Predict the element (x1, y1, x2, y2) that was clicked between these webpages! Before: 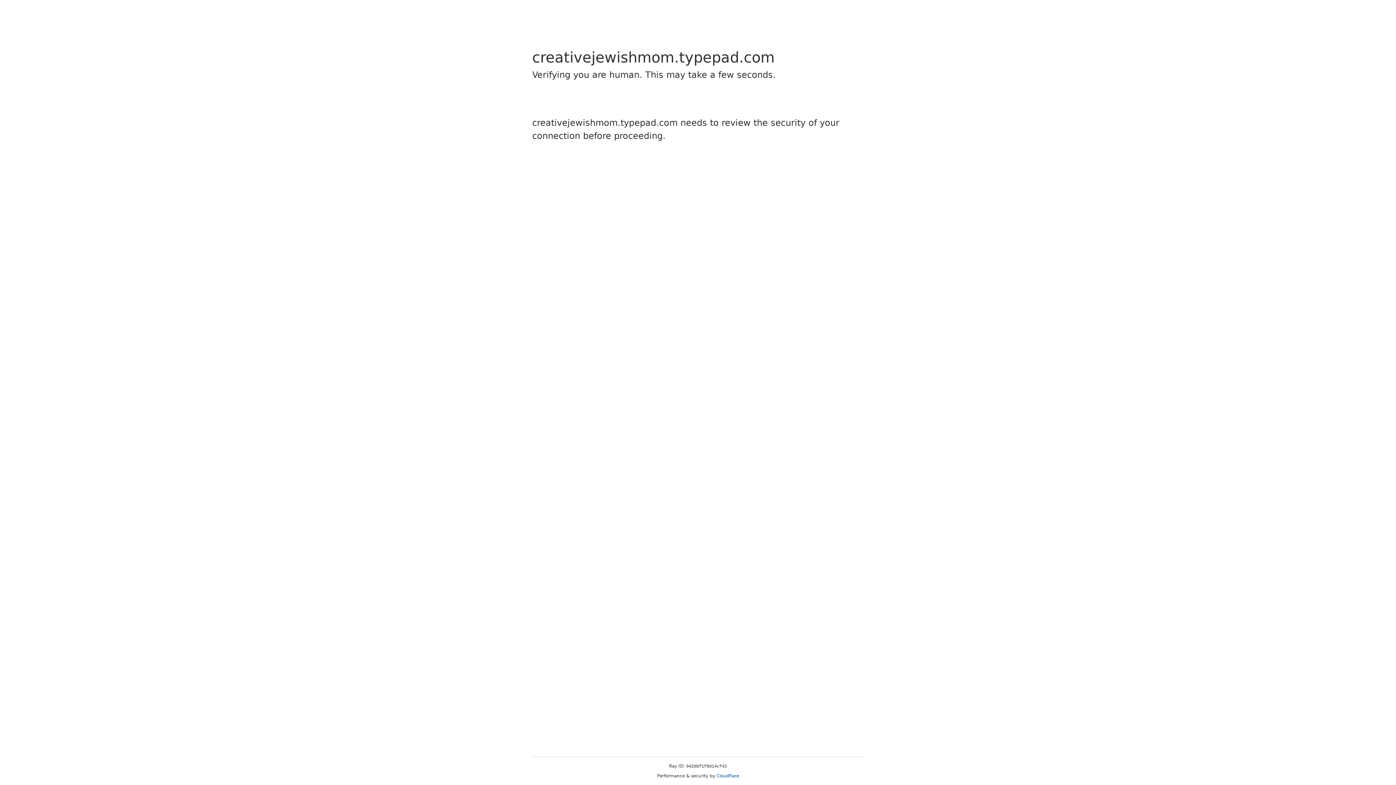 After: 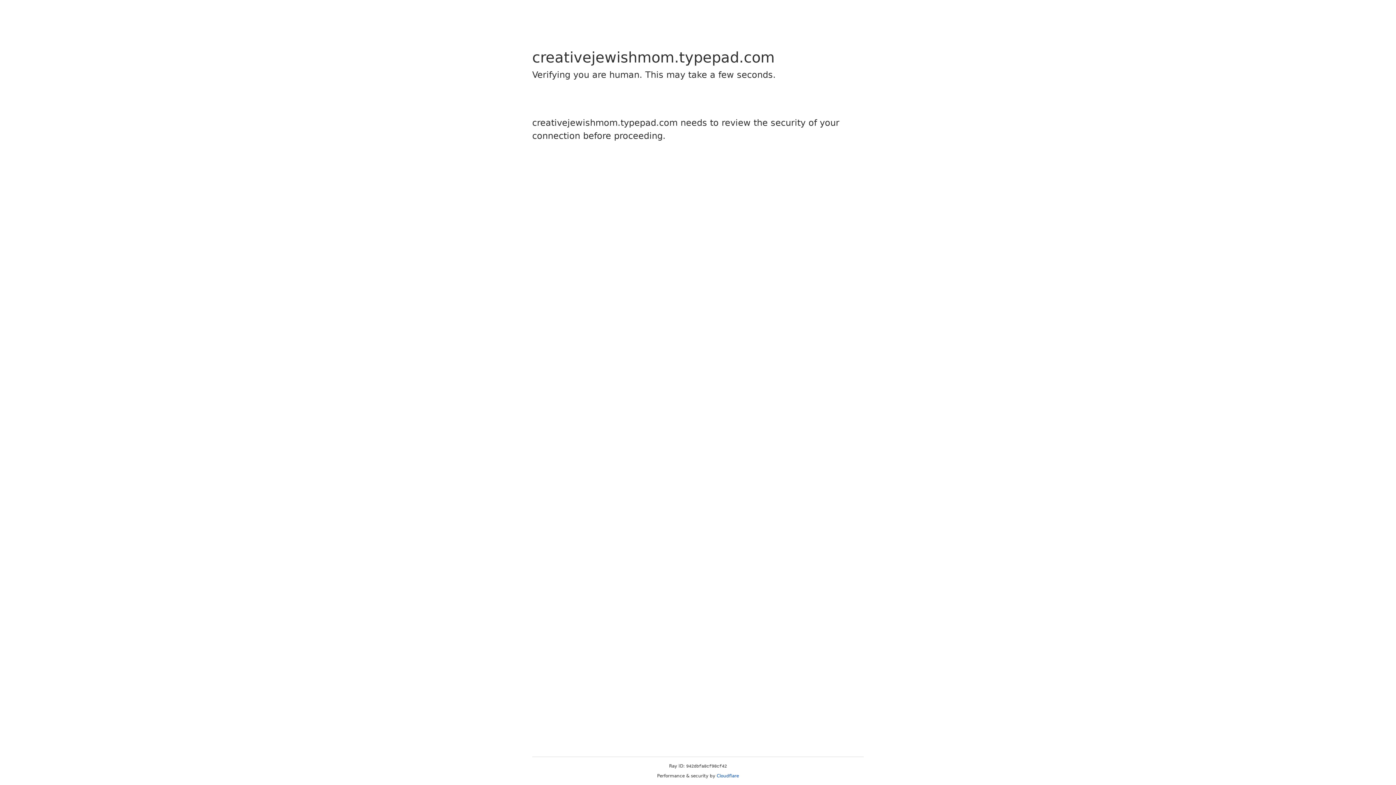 Action: label: Cloudflare bbox: (716, 773, 739, 778)